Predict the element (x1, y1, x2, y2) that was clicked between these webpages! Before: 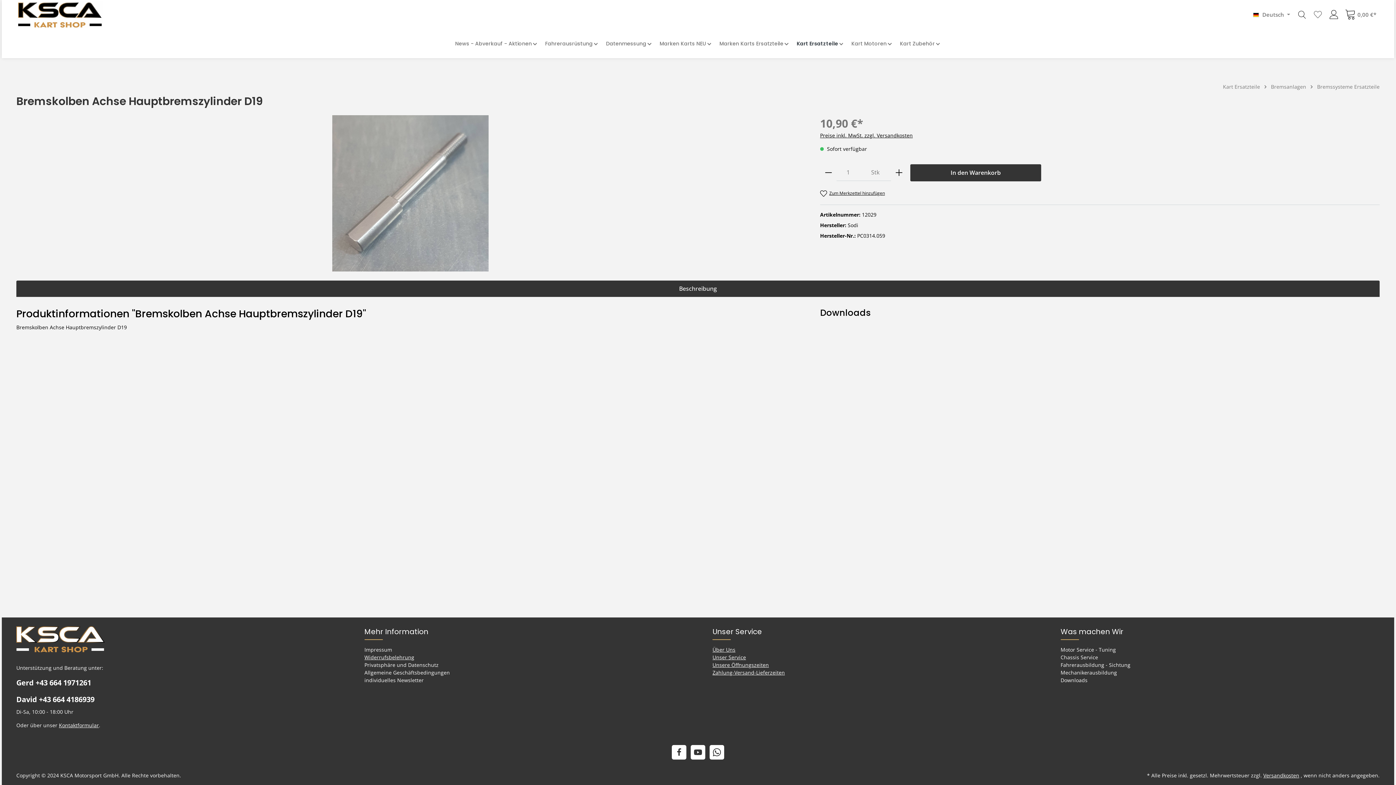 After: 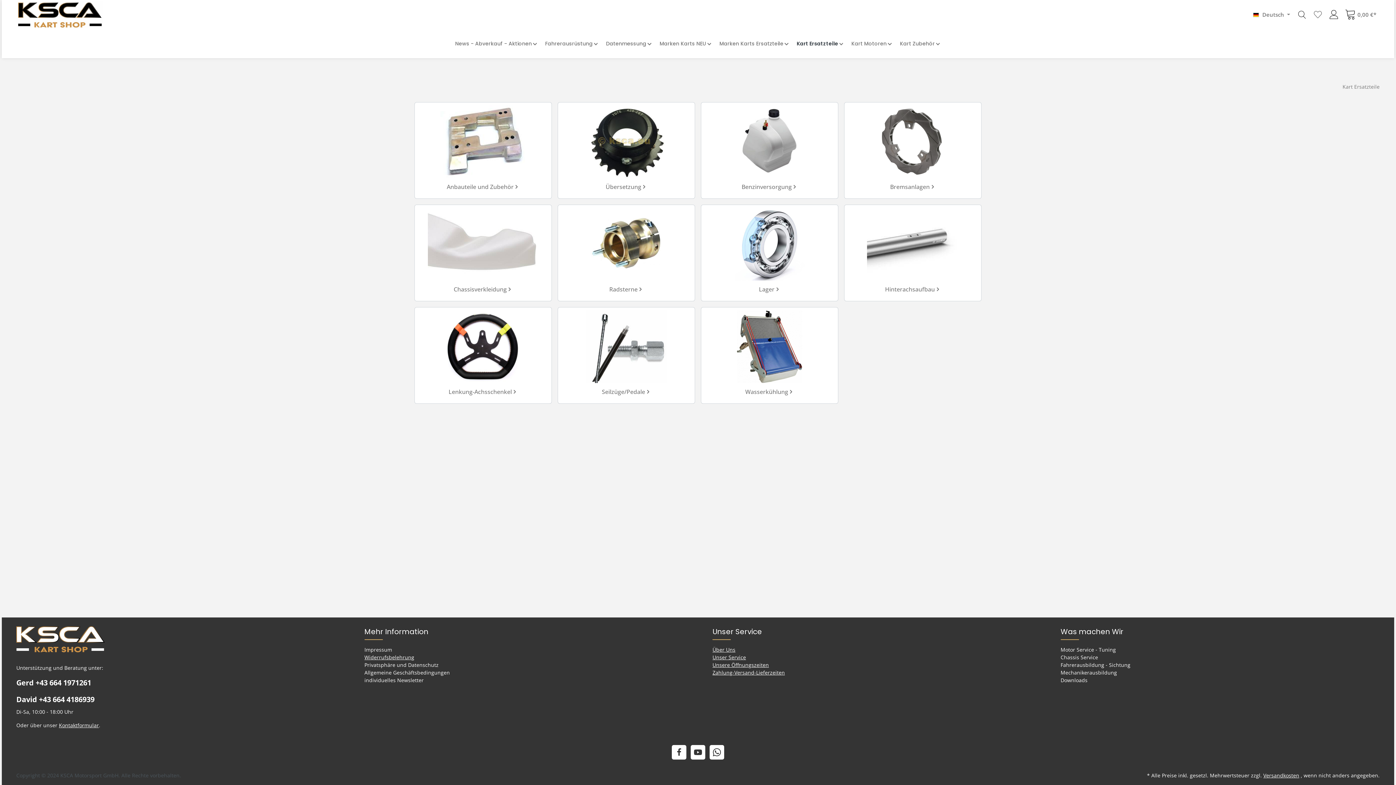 Action: label: Kart Ersatzteile bbox: (793, 29, 848, 58)